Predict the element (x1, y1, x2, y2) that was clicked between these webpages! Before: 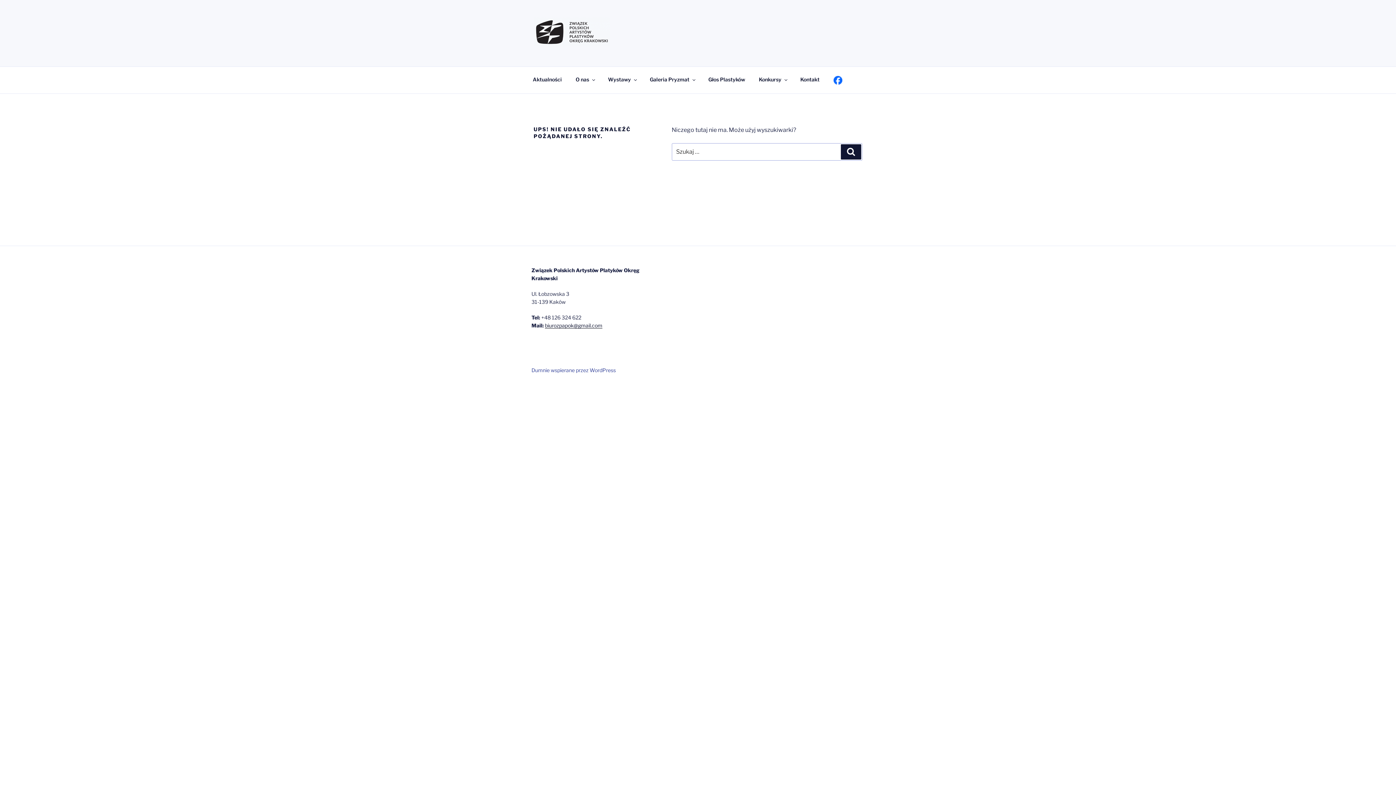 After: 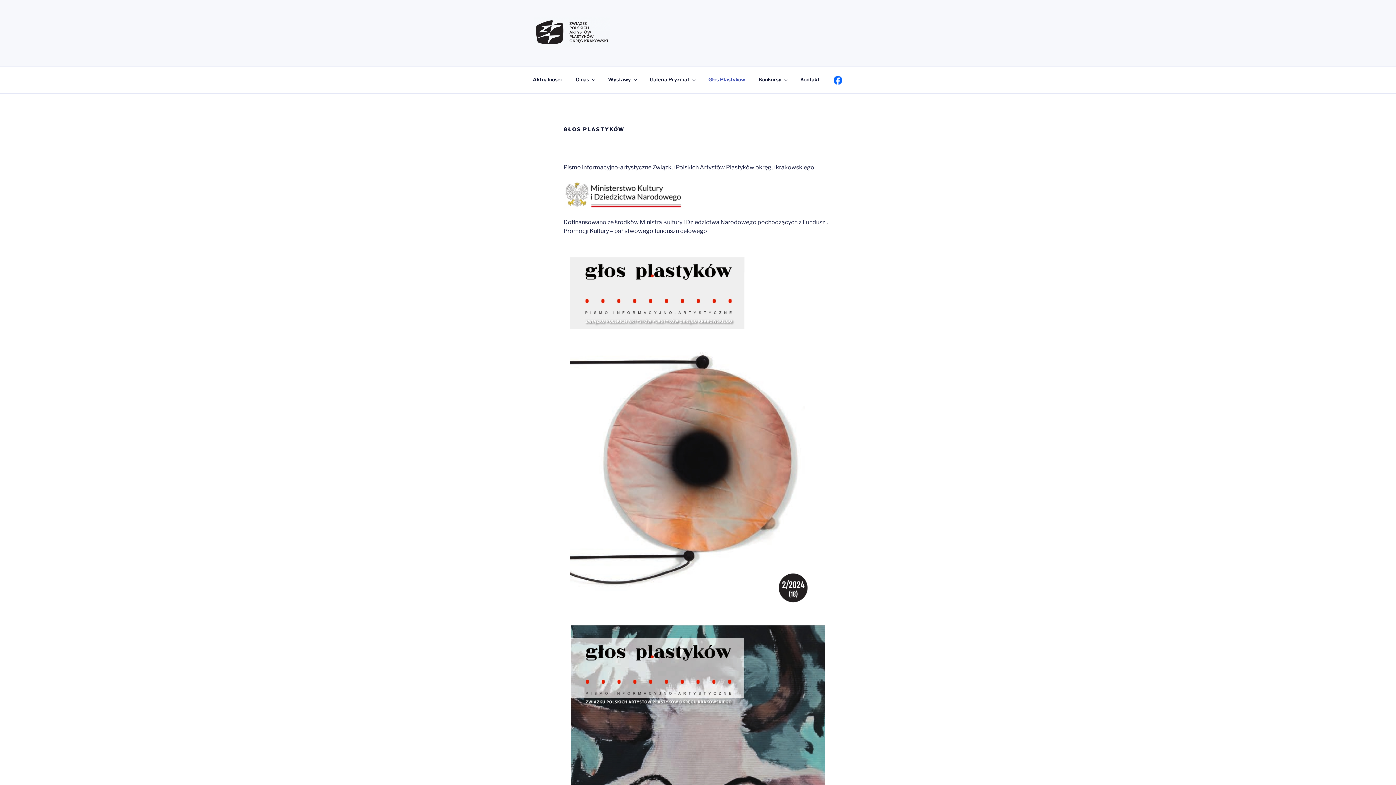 Action: label: Głos Plastyków bbox: (702, 70, 751, 88)